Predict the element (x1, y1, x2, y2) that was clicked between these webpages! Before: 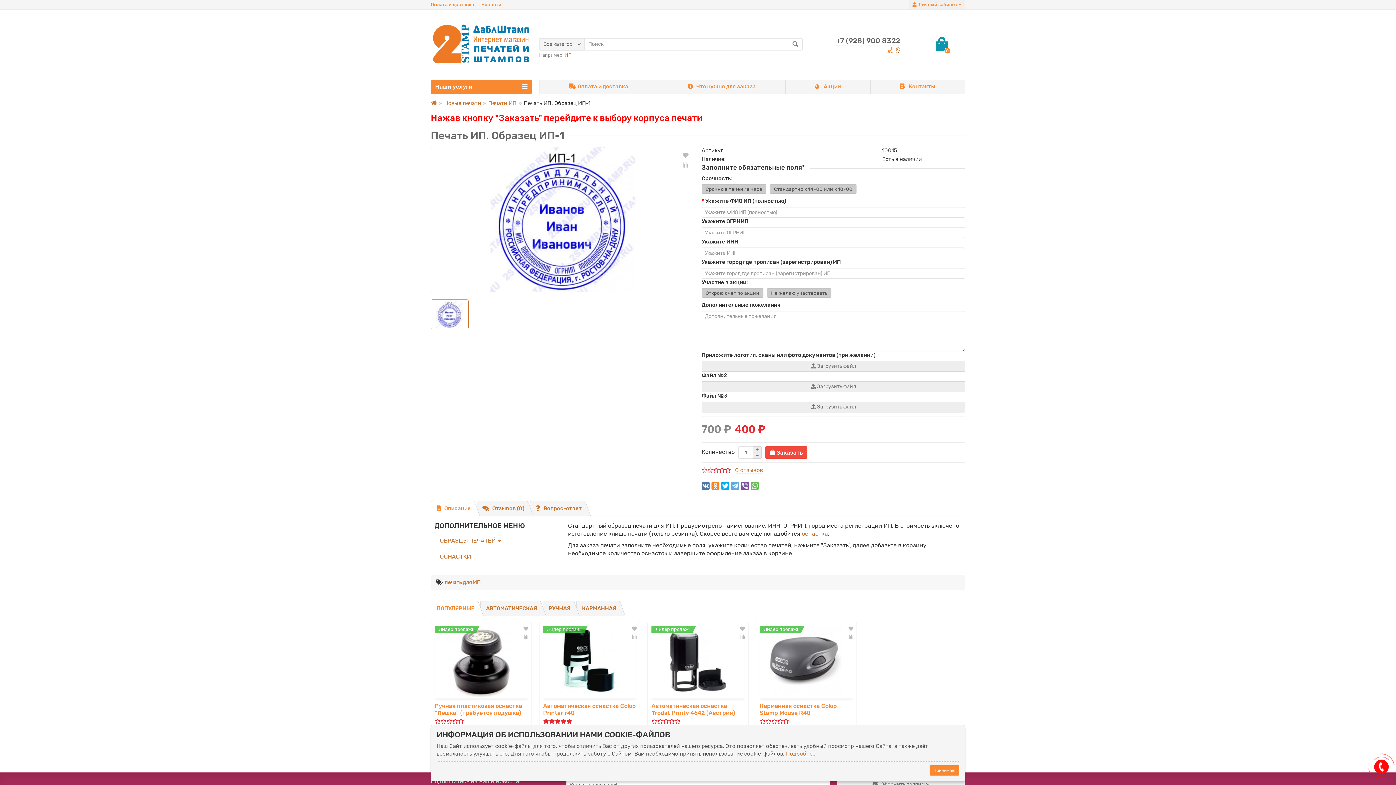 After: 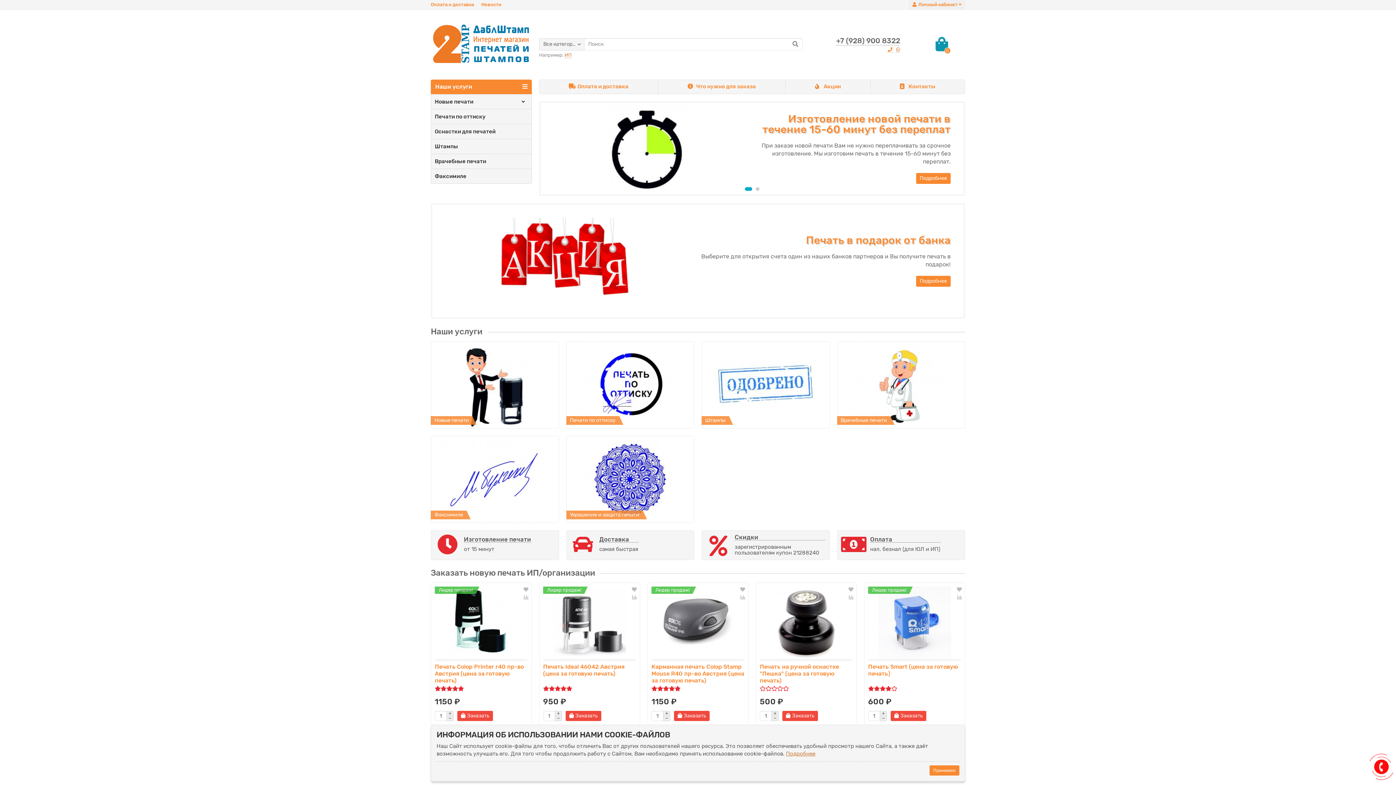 Action: bbox: (430, 100, 437, 106)